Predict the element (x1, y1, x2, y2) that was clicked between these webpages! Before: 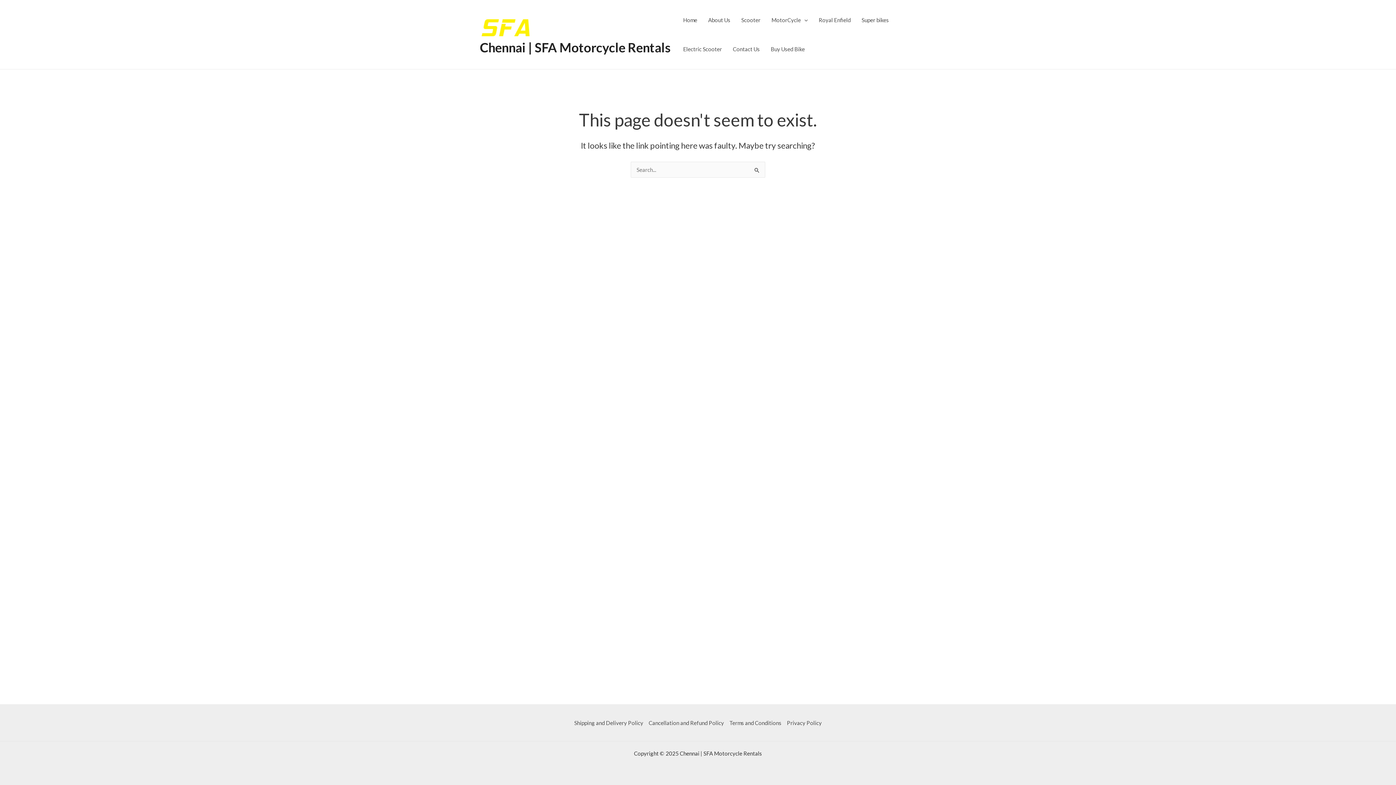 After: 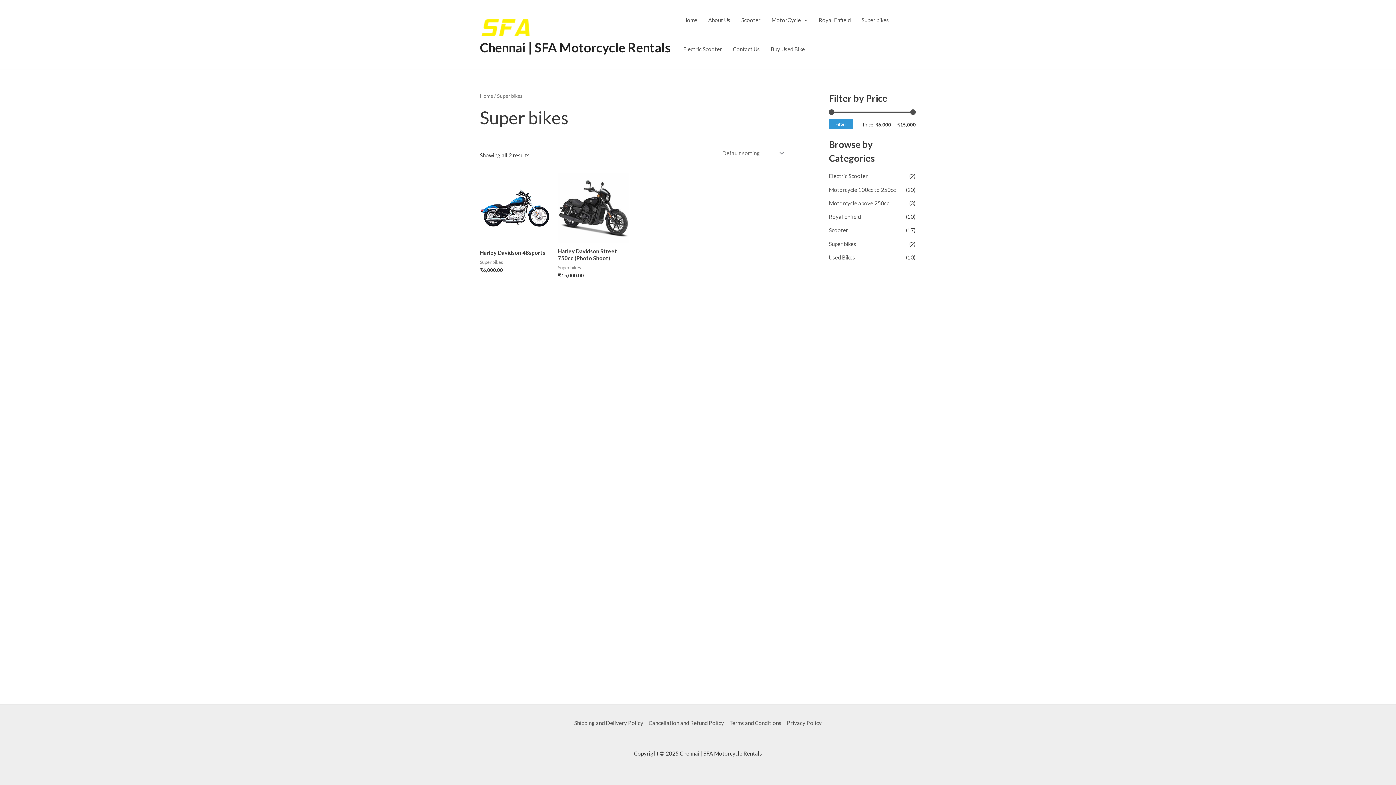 Action: label: Super bikes bbox: (856, 5, 894, 34)